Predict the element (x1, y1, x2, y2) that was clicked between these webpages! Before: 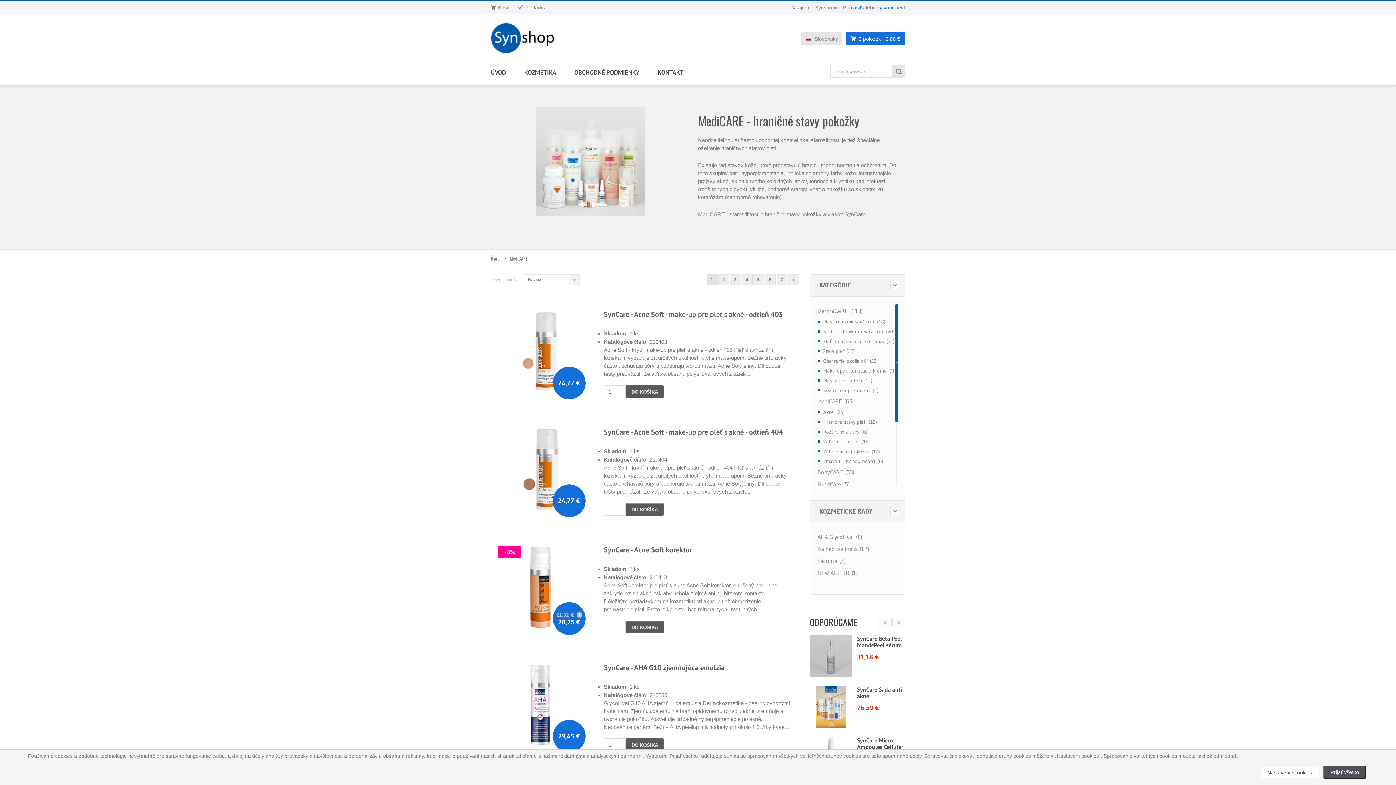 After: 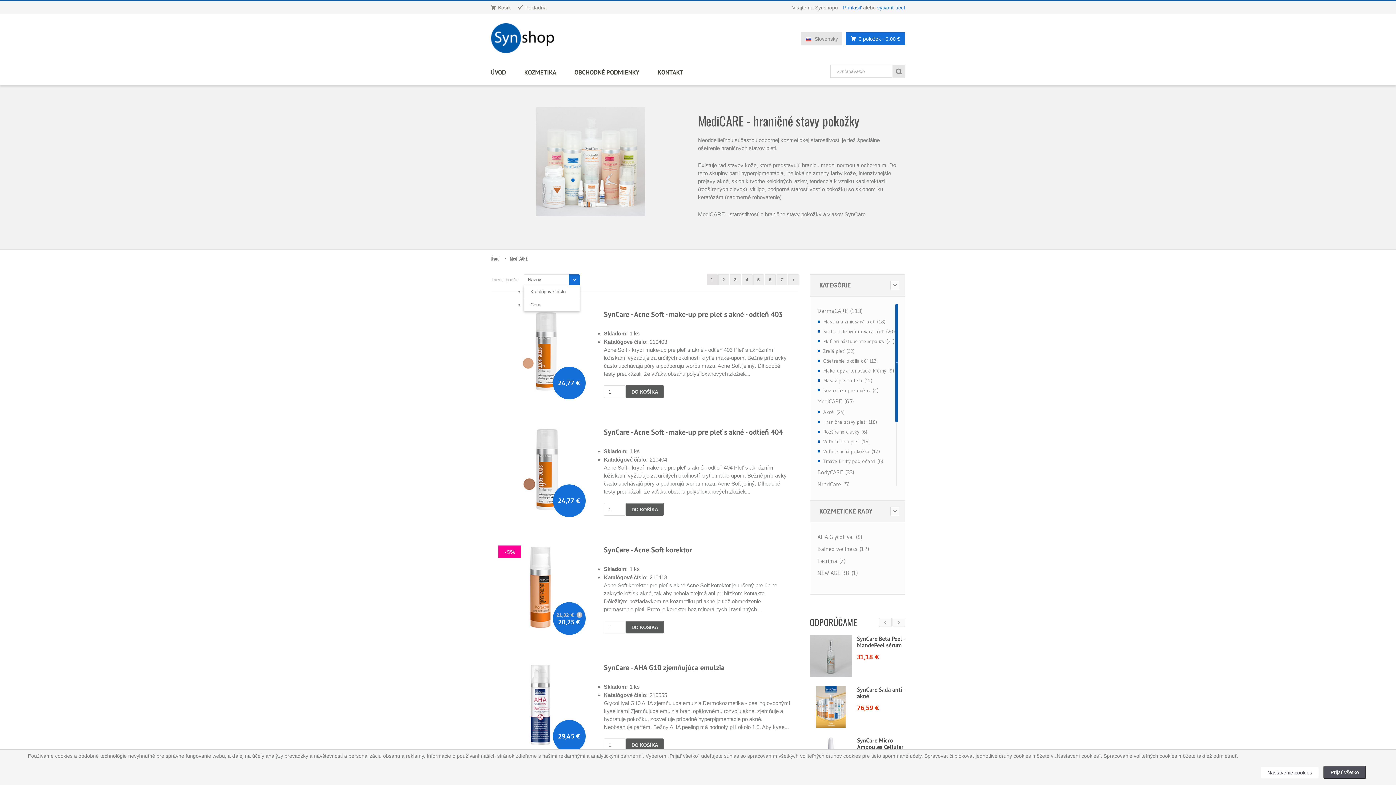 Action: bbox: (569, 274, 580, 285)